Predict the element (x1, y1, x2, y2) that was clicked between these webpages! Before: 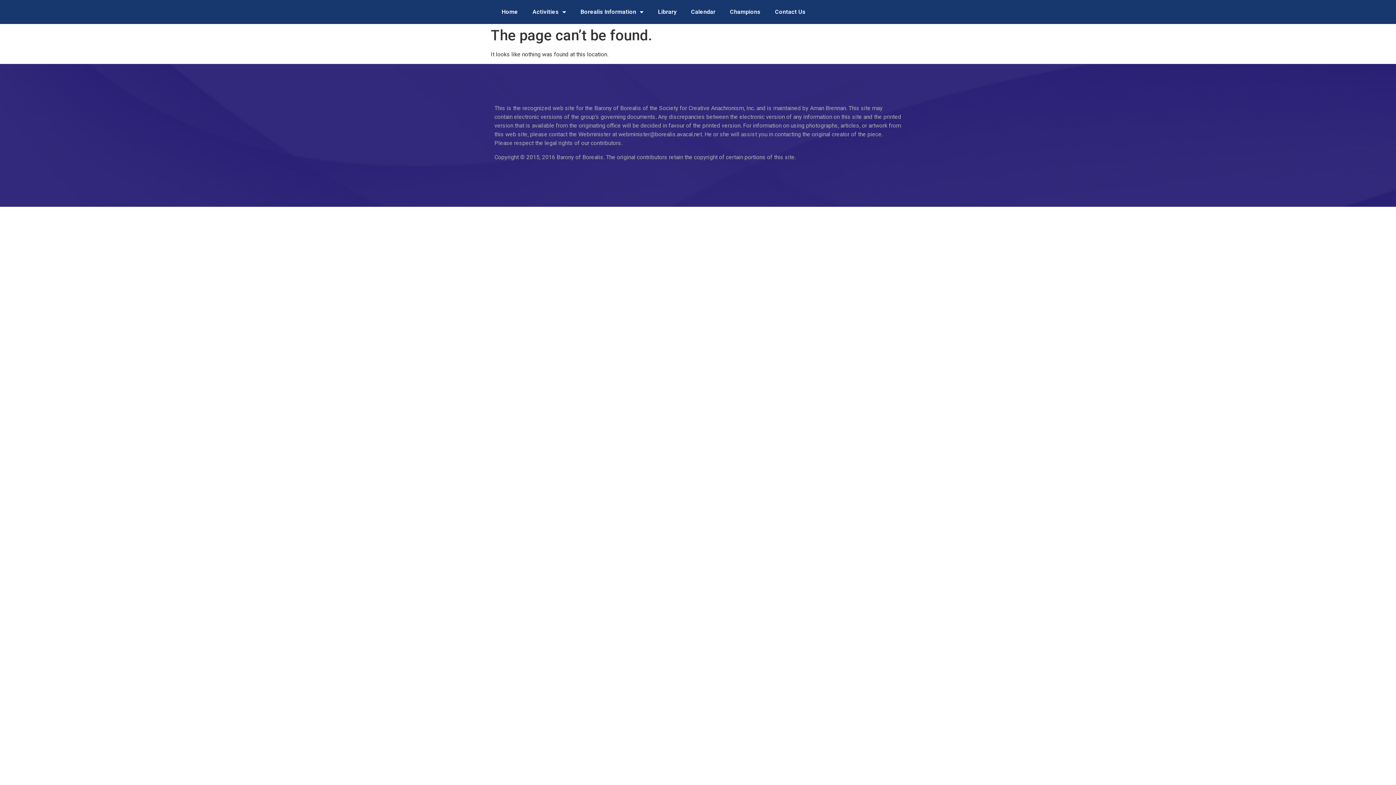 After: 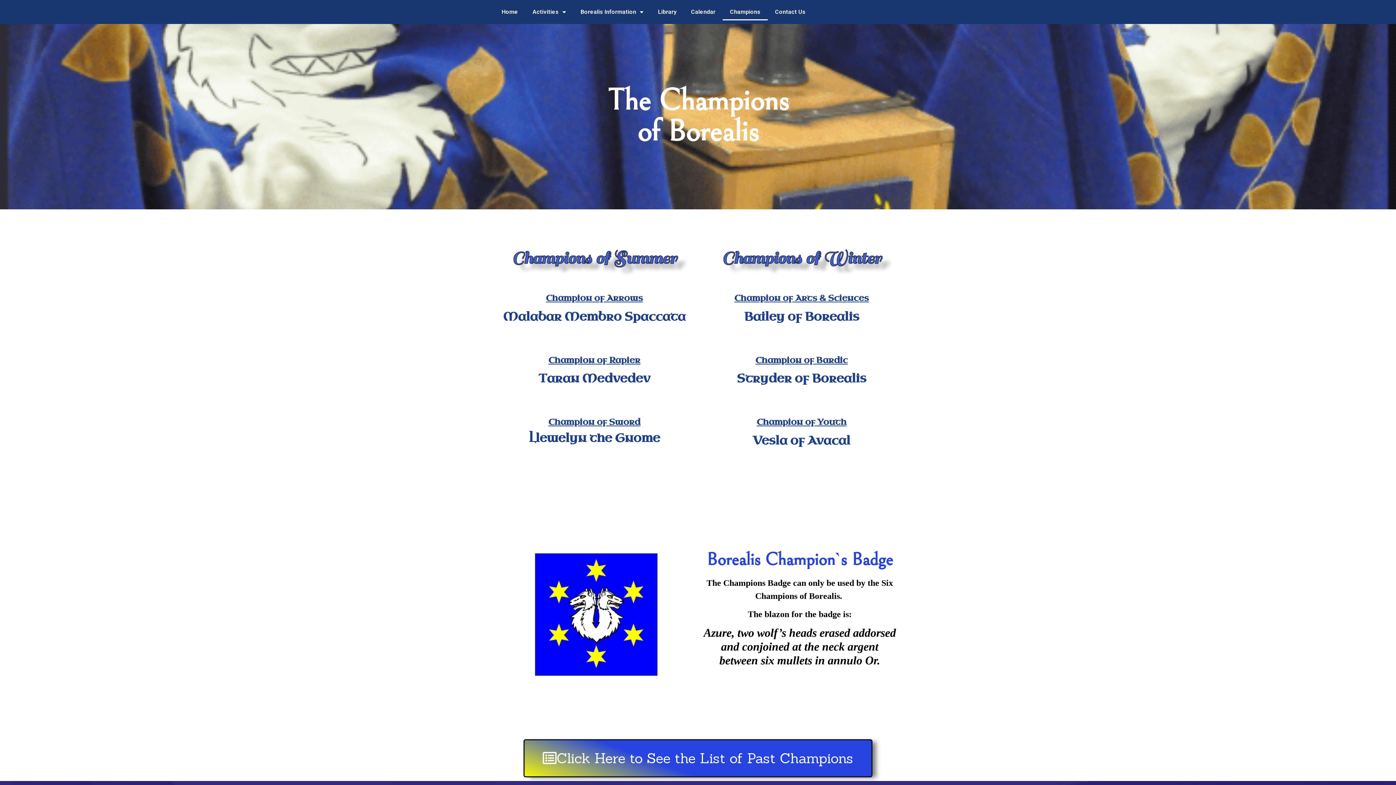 Action: bbox: (722, 3, 768, 20) label: Champions